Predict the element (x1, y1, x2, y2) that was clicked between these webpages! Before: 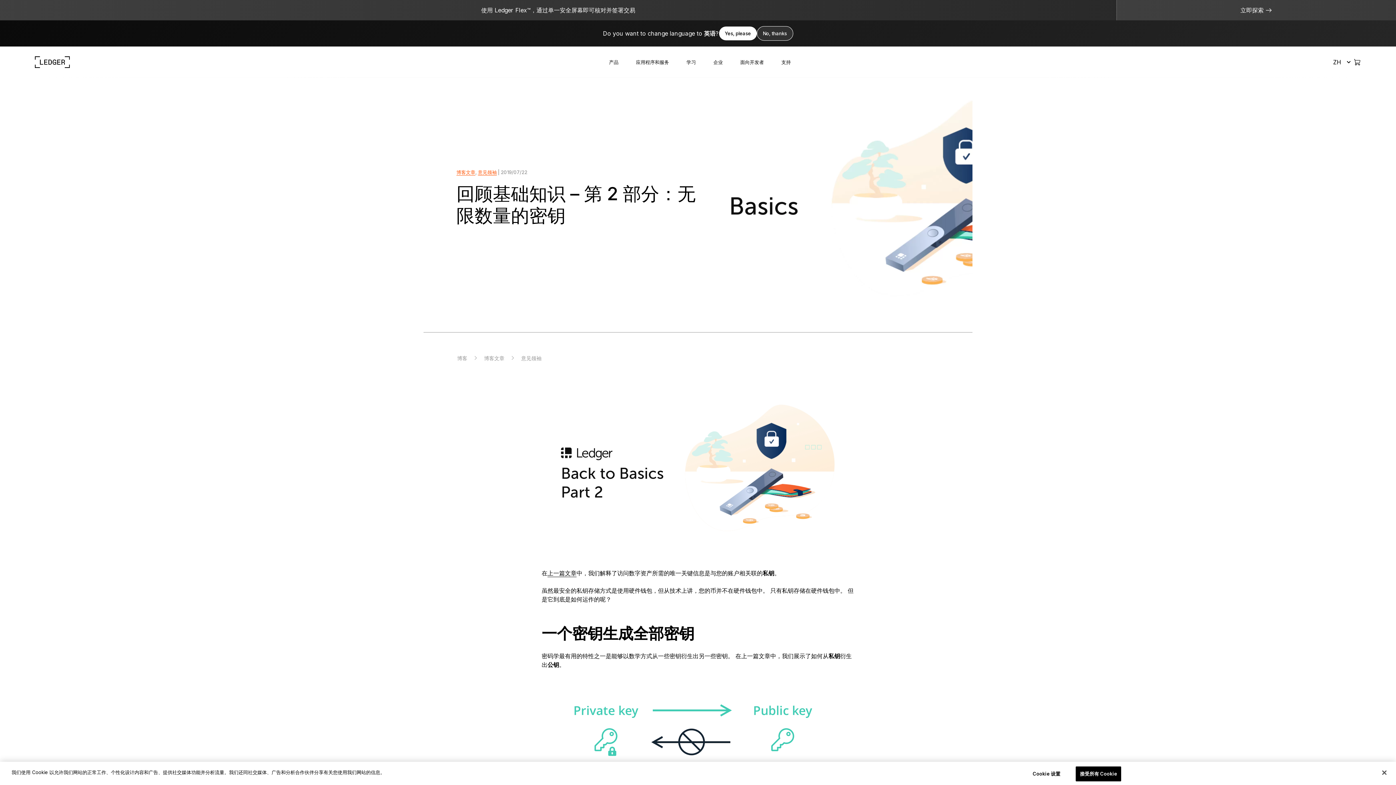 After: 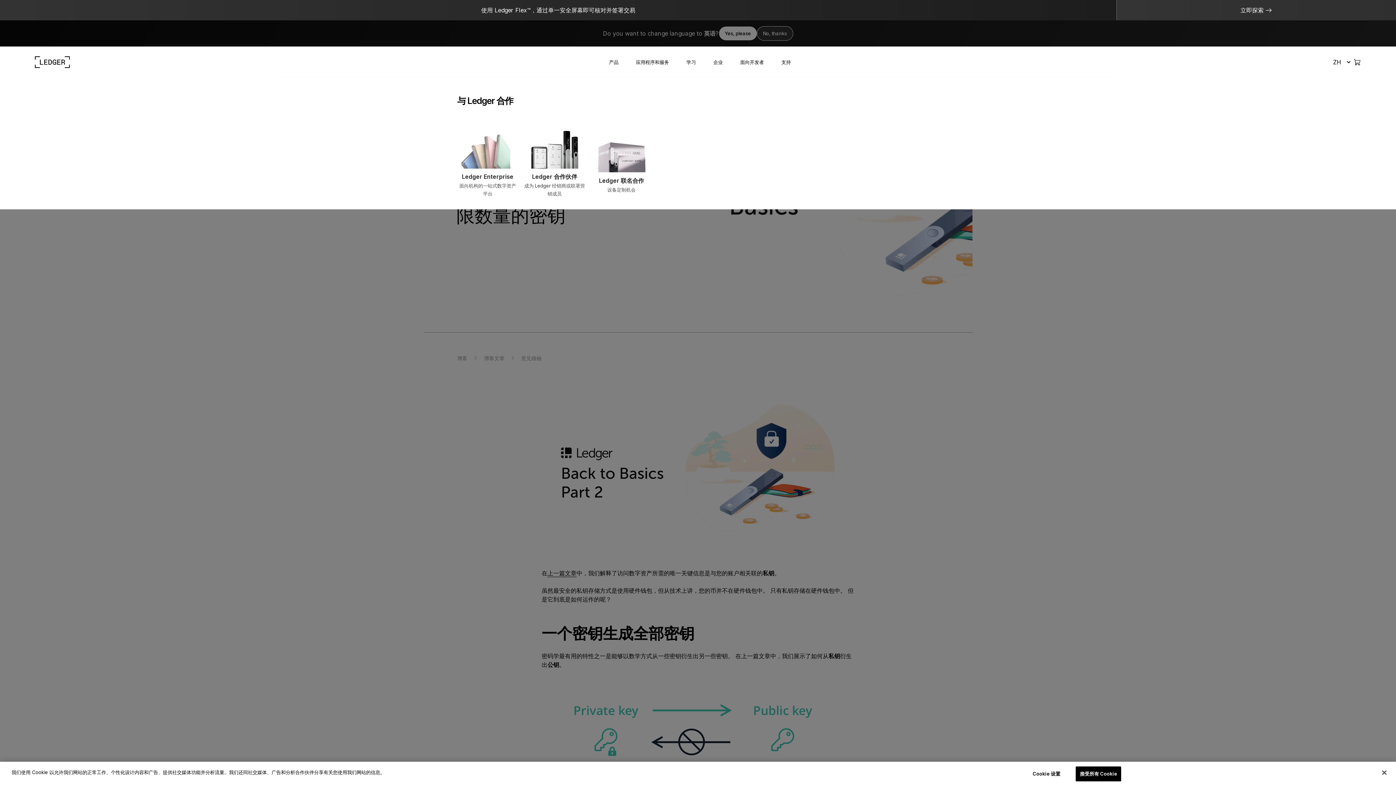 Action: bbox: (704, 46, 731, 77) label: 企业